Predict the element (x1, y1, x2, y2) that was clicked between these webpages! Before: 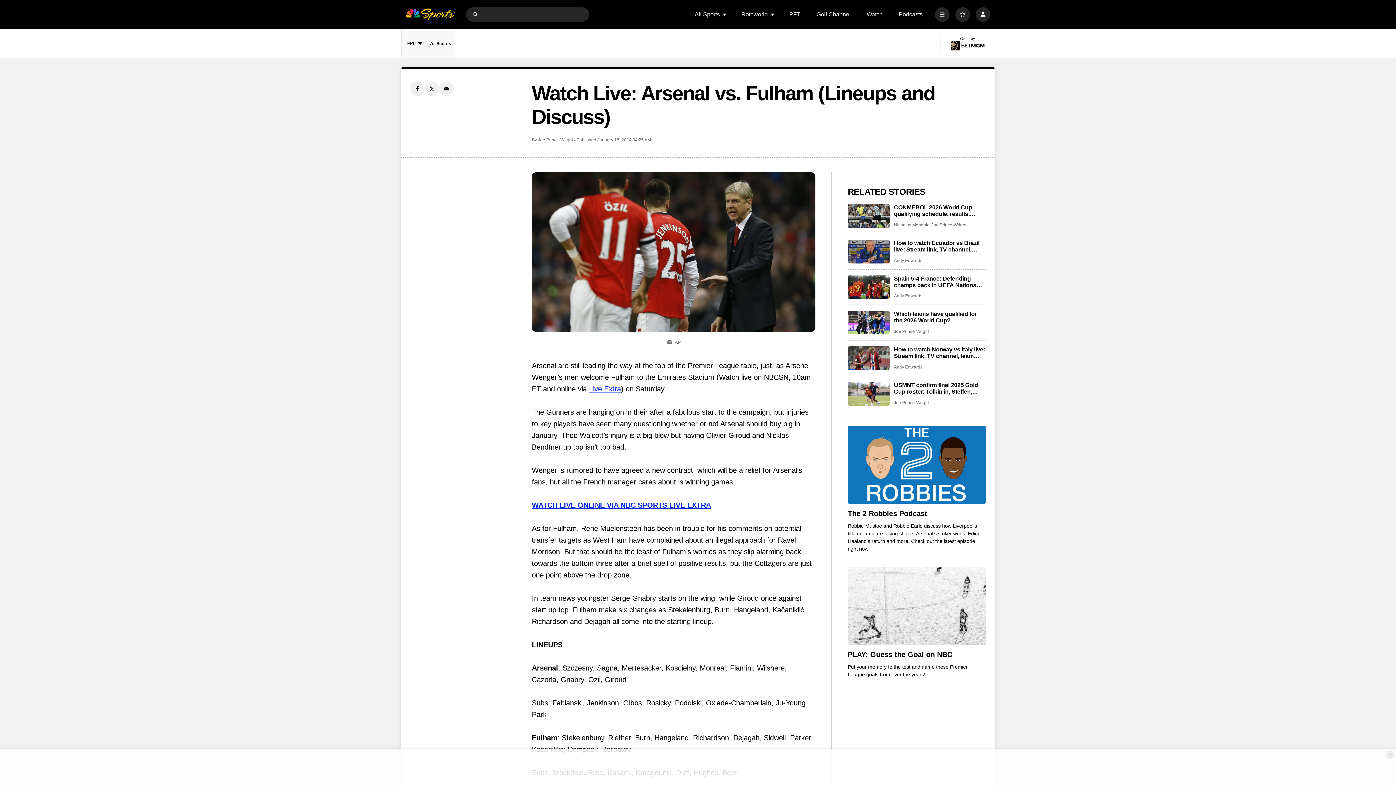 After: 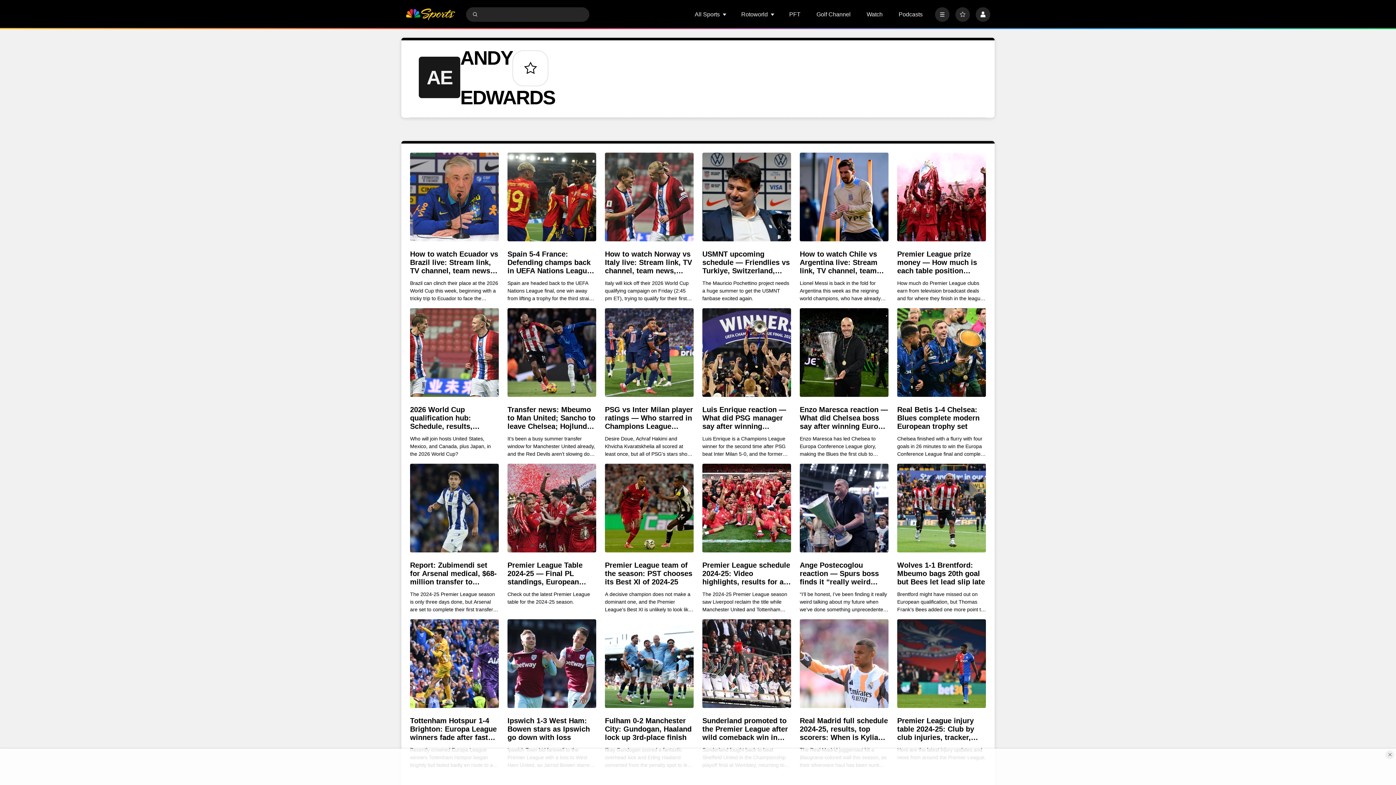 Action: bbox: (894, 293, 922, 299) label: Andy Edwards